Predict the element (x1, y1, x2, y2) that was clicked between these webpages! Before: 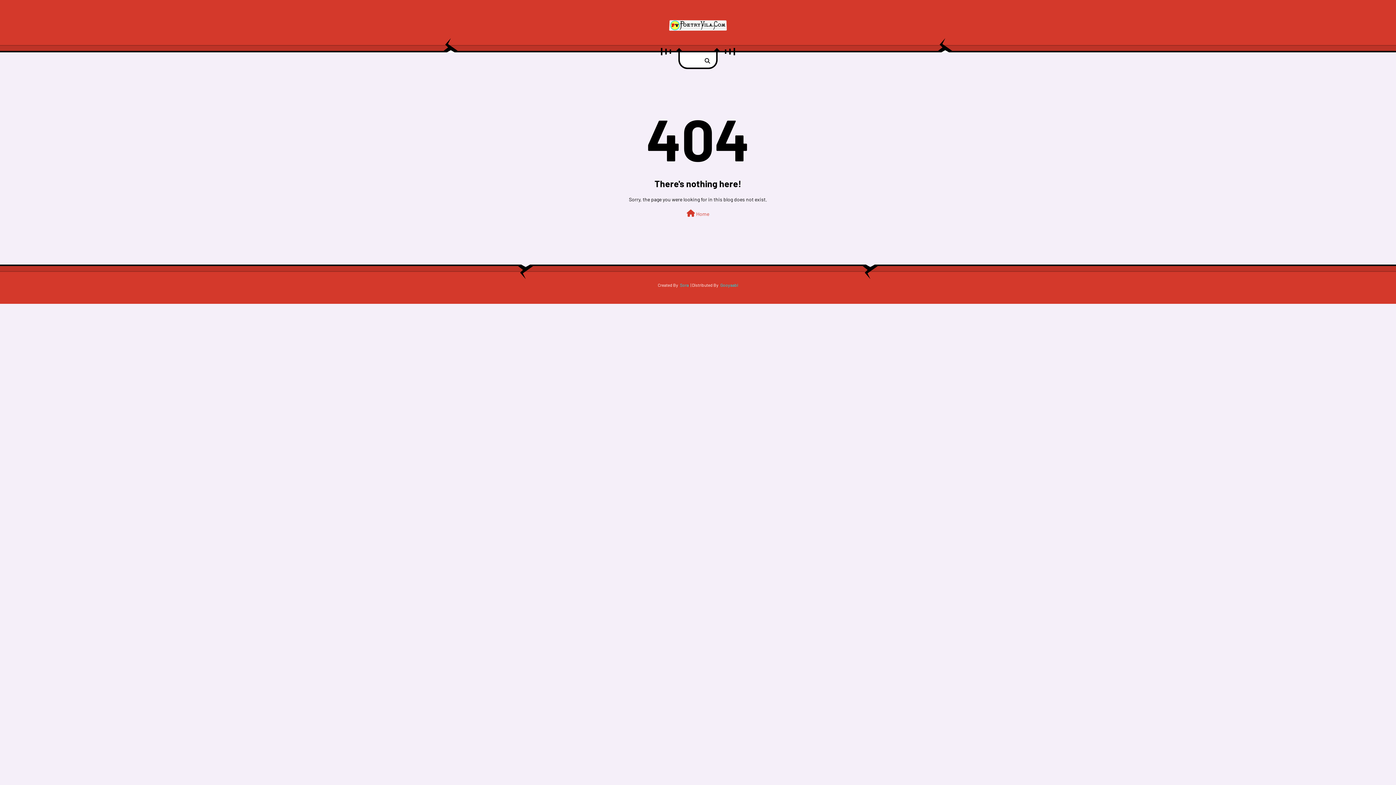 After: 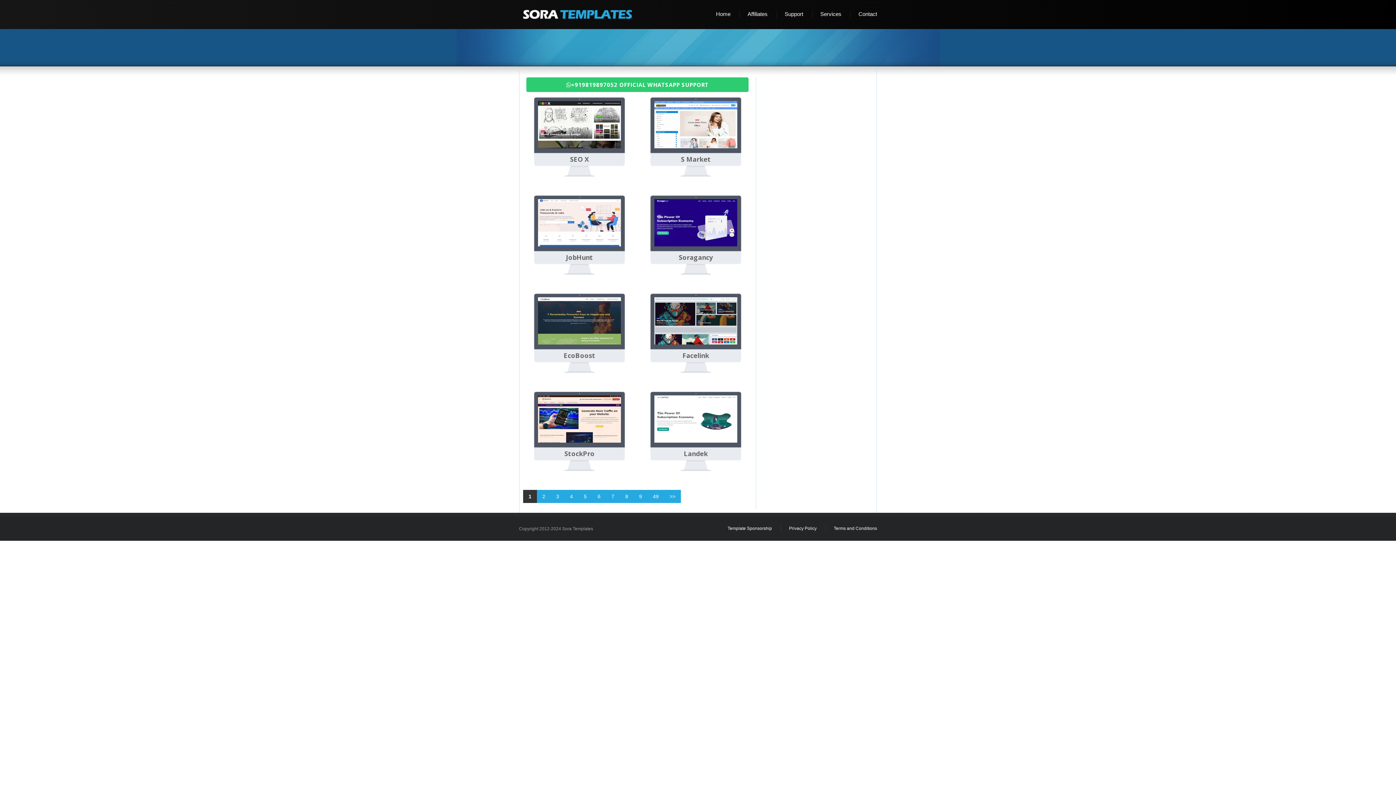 Action: bbox: (680, 278, 688, 291) label: Sora